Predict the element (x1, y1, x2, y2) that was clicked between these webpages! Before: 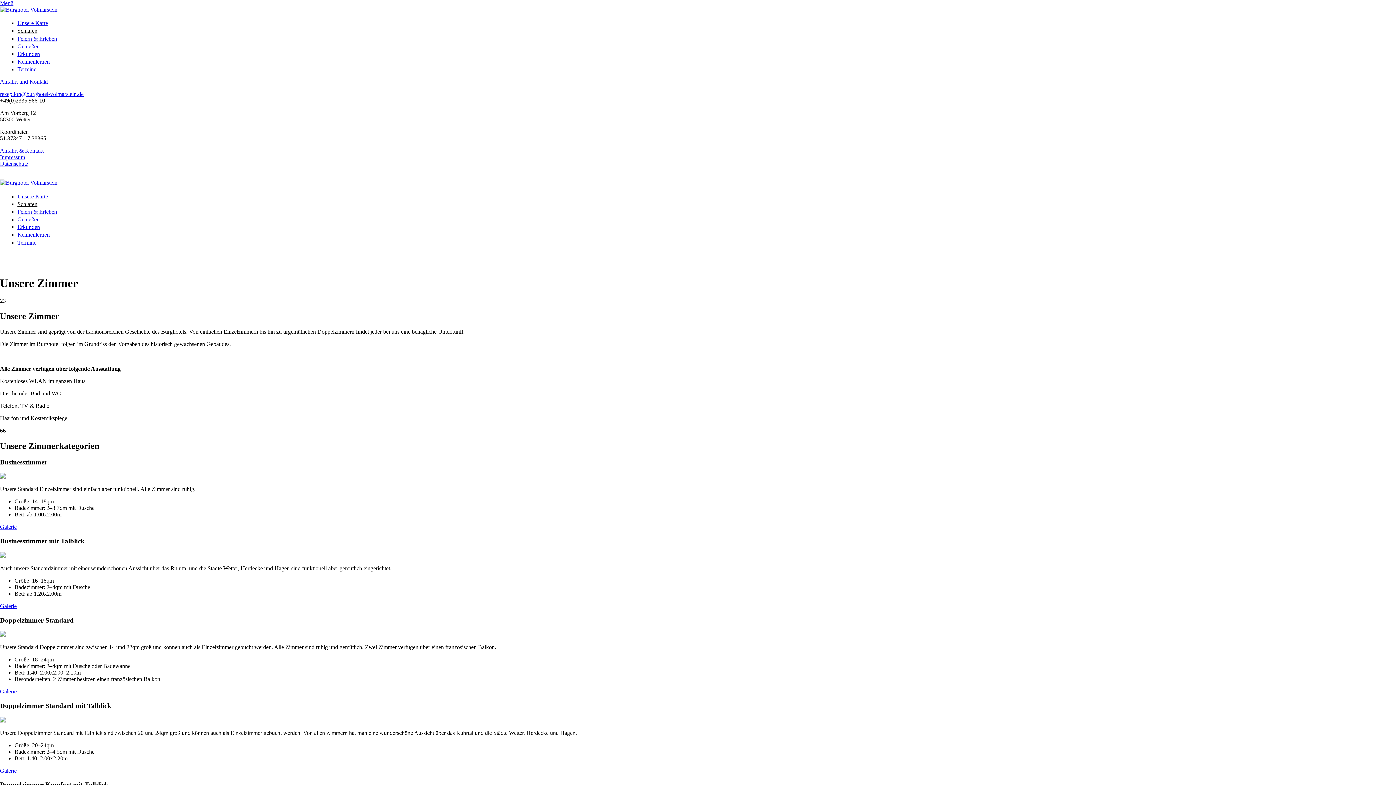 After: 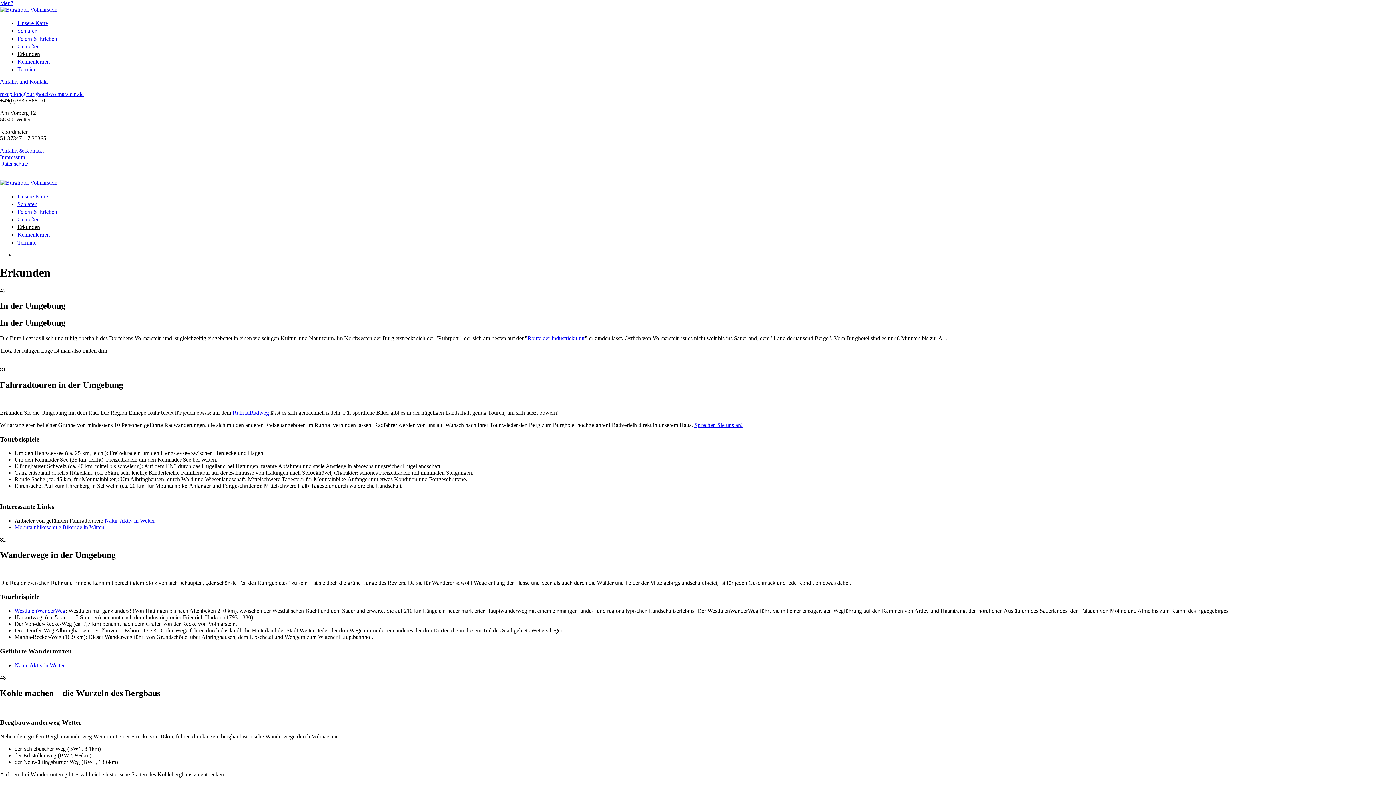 Action: bbox: (17, 224, 40, 230) label: Erkunden